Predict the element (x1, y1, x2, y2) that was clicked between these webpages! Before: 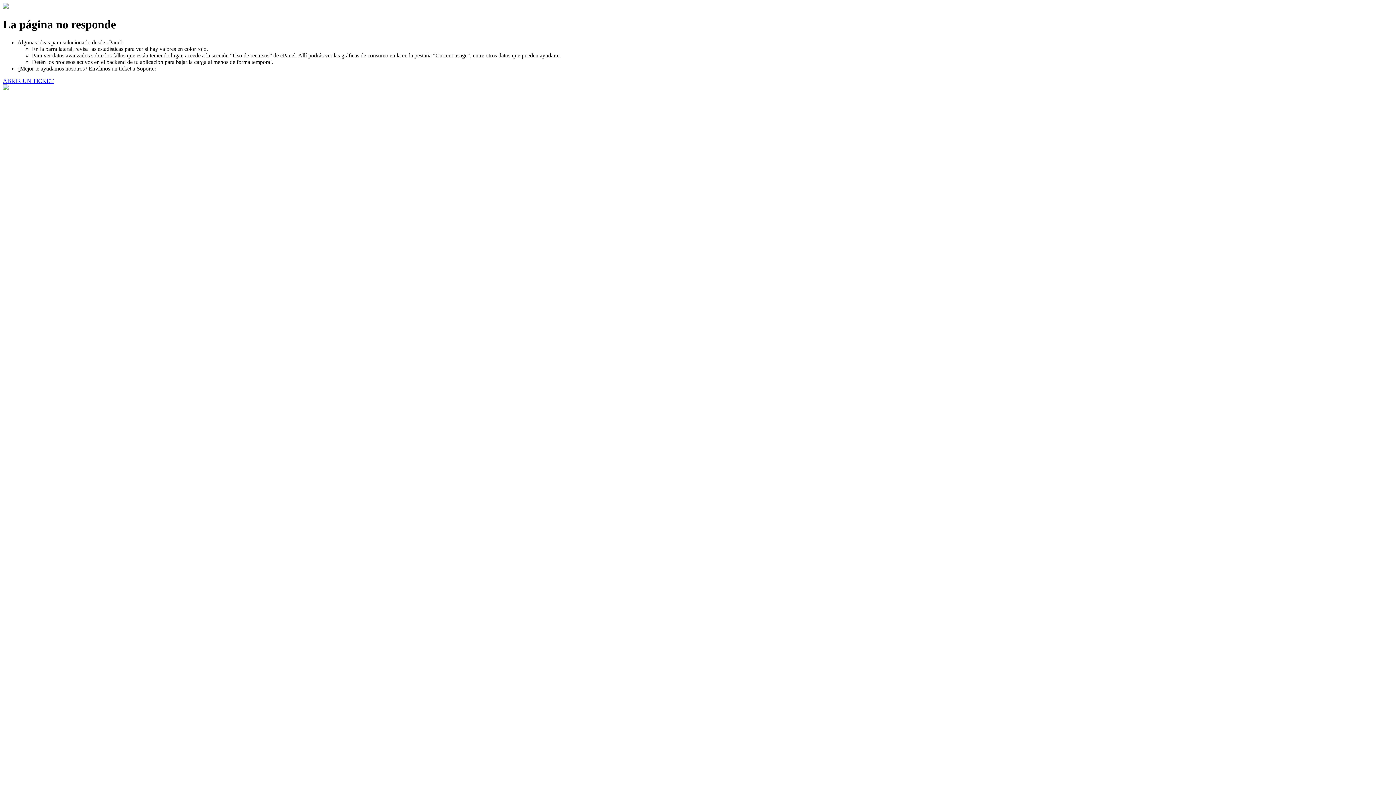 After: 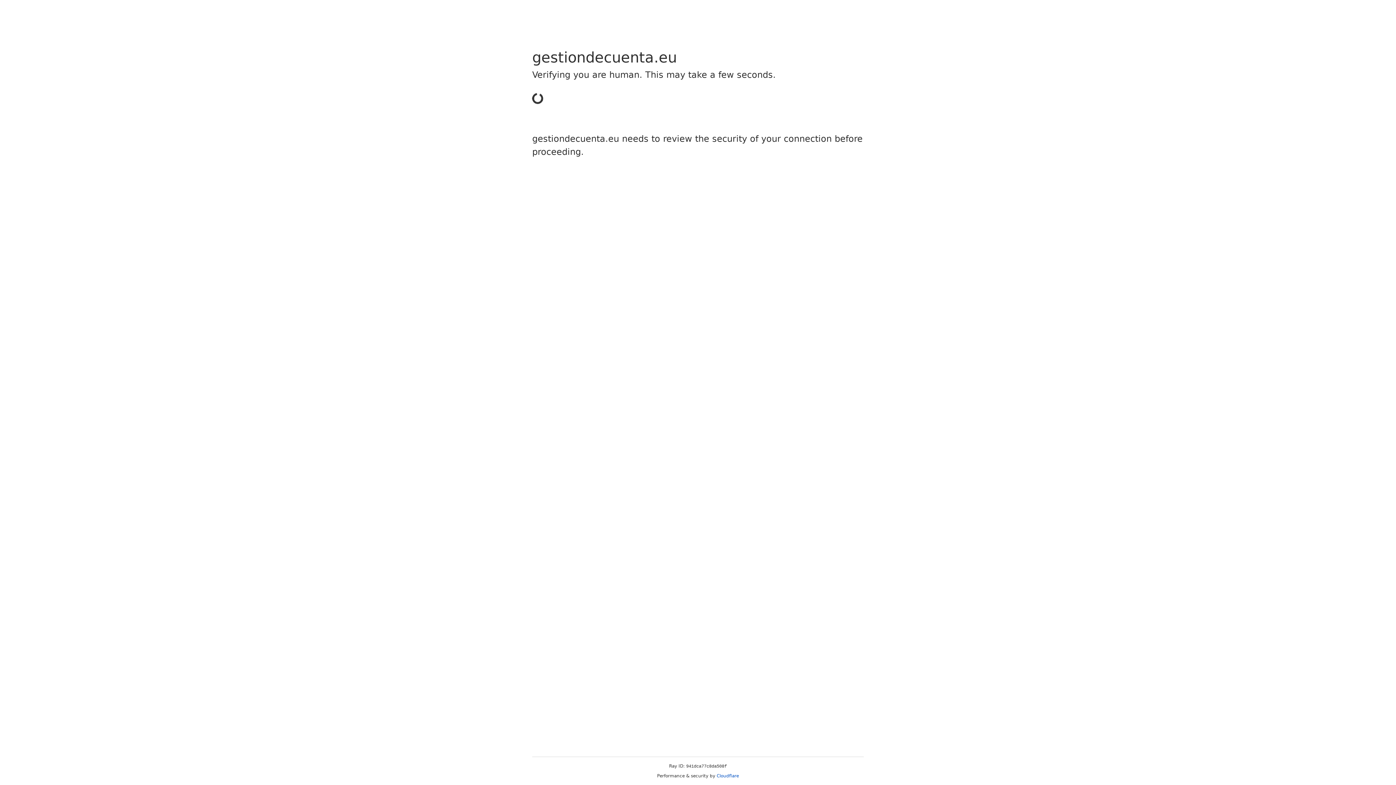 Action: bbox: (2, 77, 53, 83) label: ABRIR UN TICKET